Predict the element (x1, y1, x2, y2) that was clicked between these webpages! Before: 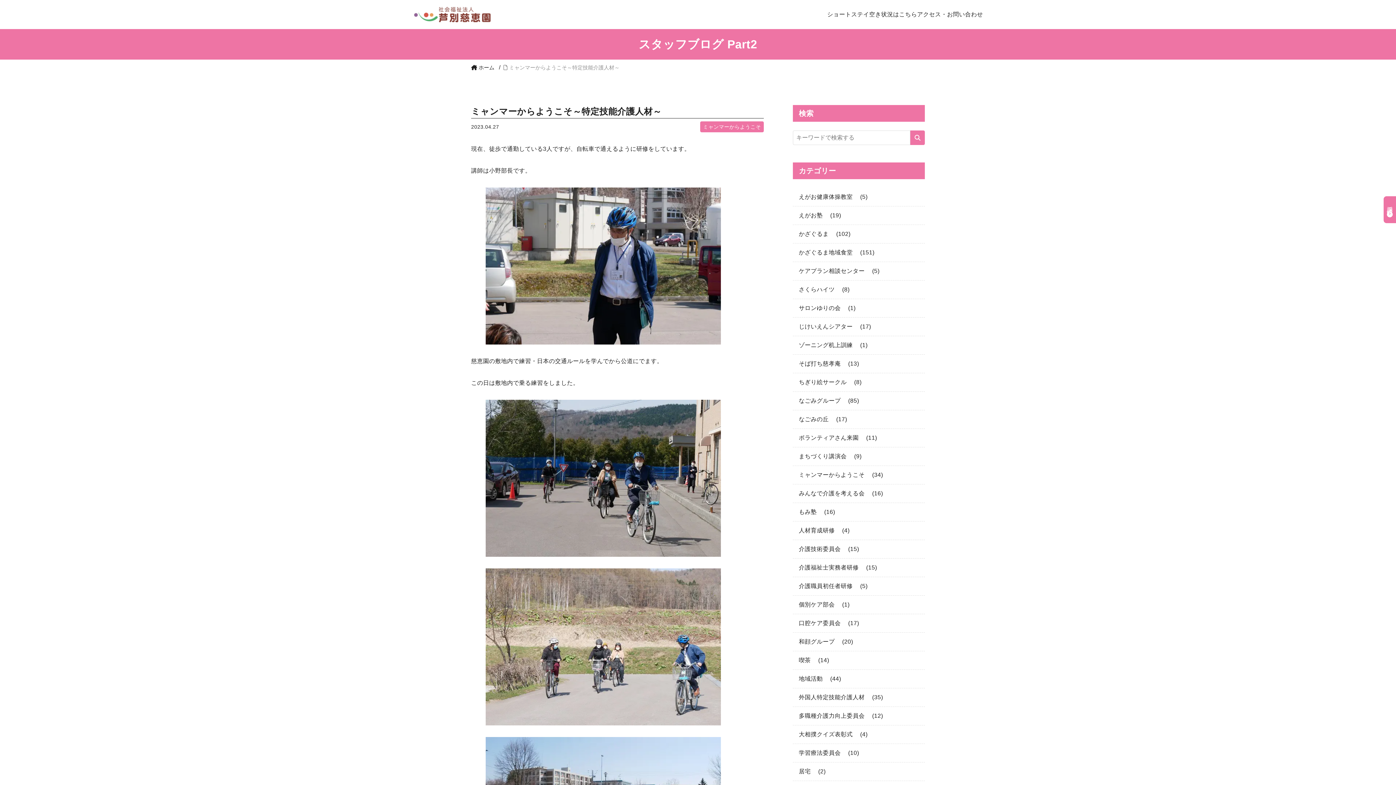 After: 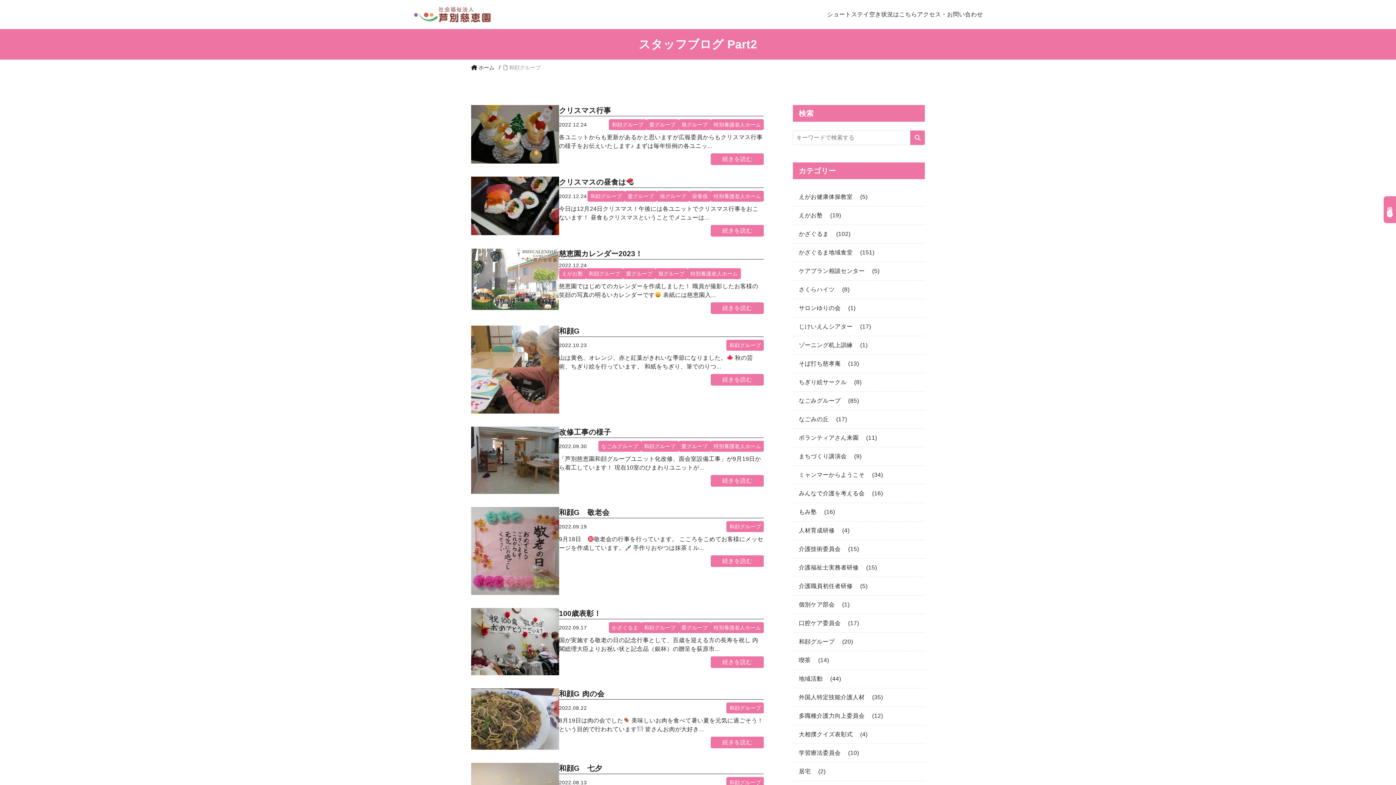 Action: label: 和顔グループ bbox: (793, 633, 840, 651)